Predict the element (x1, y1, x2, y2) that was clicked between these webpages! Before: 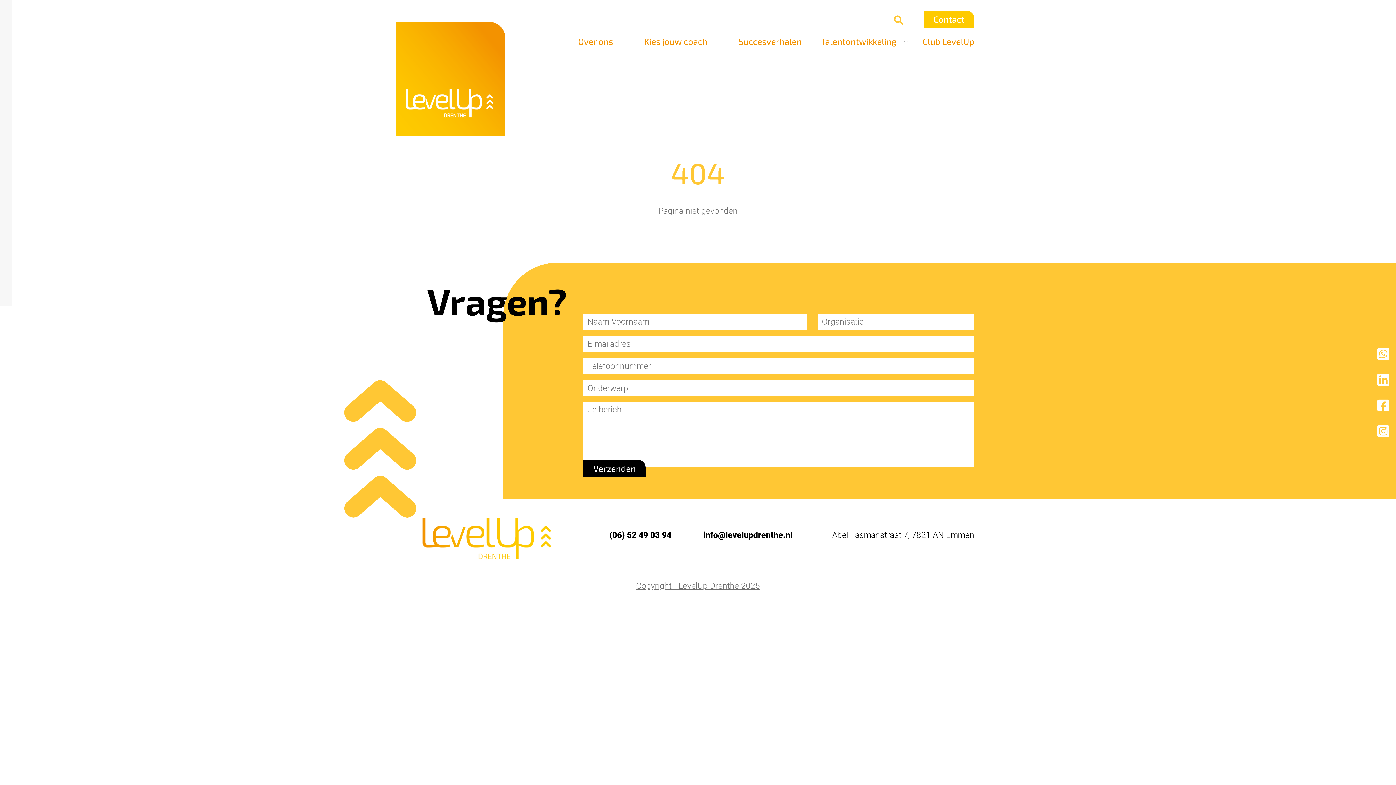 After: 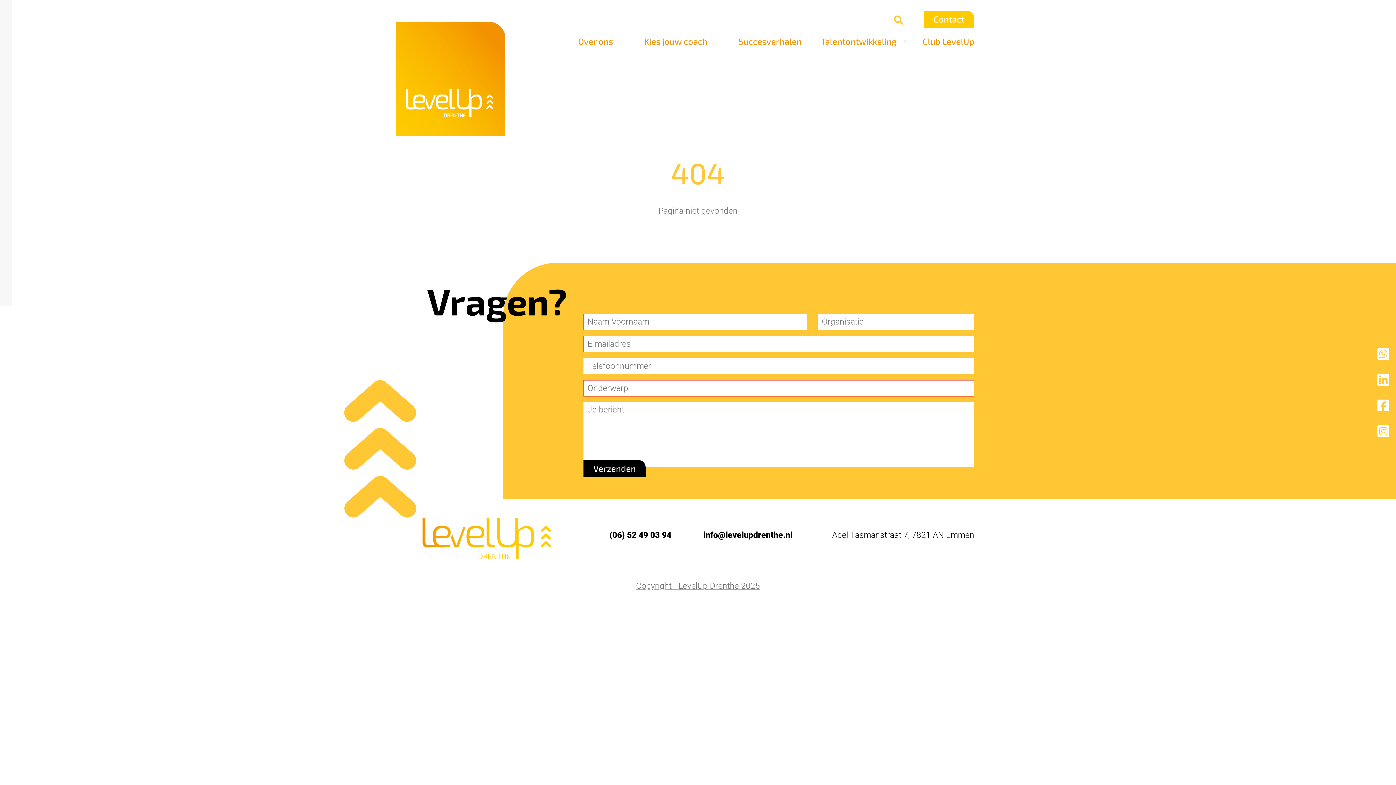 Action: label: Verzenden bbox: (583, 460, 645, 477)